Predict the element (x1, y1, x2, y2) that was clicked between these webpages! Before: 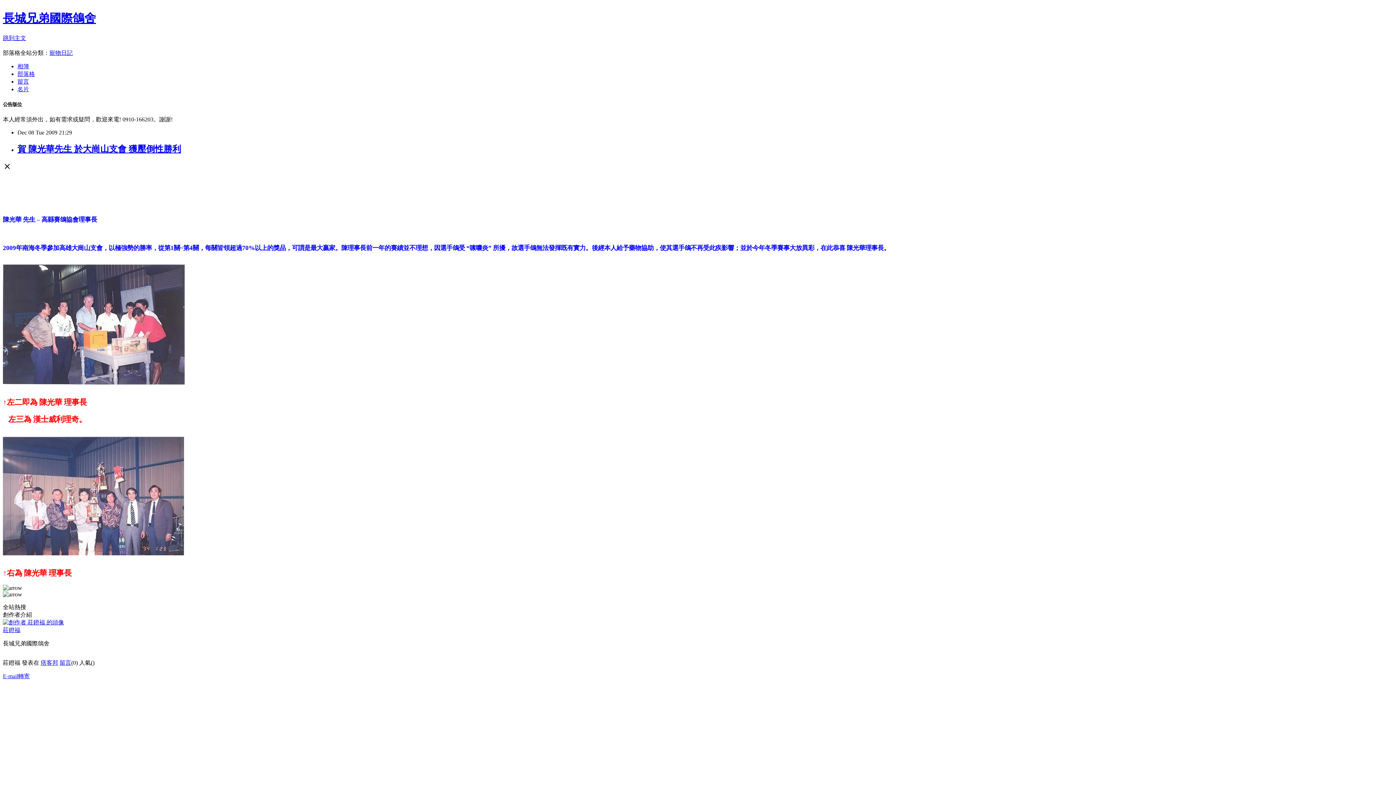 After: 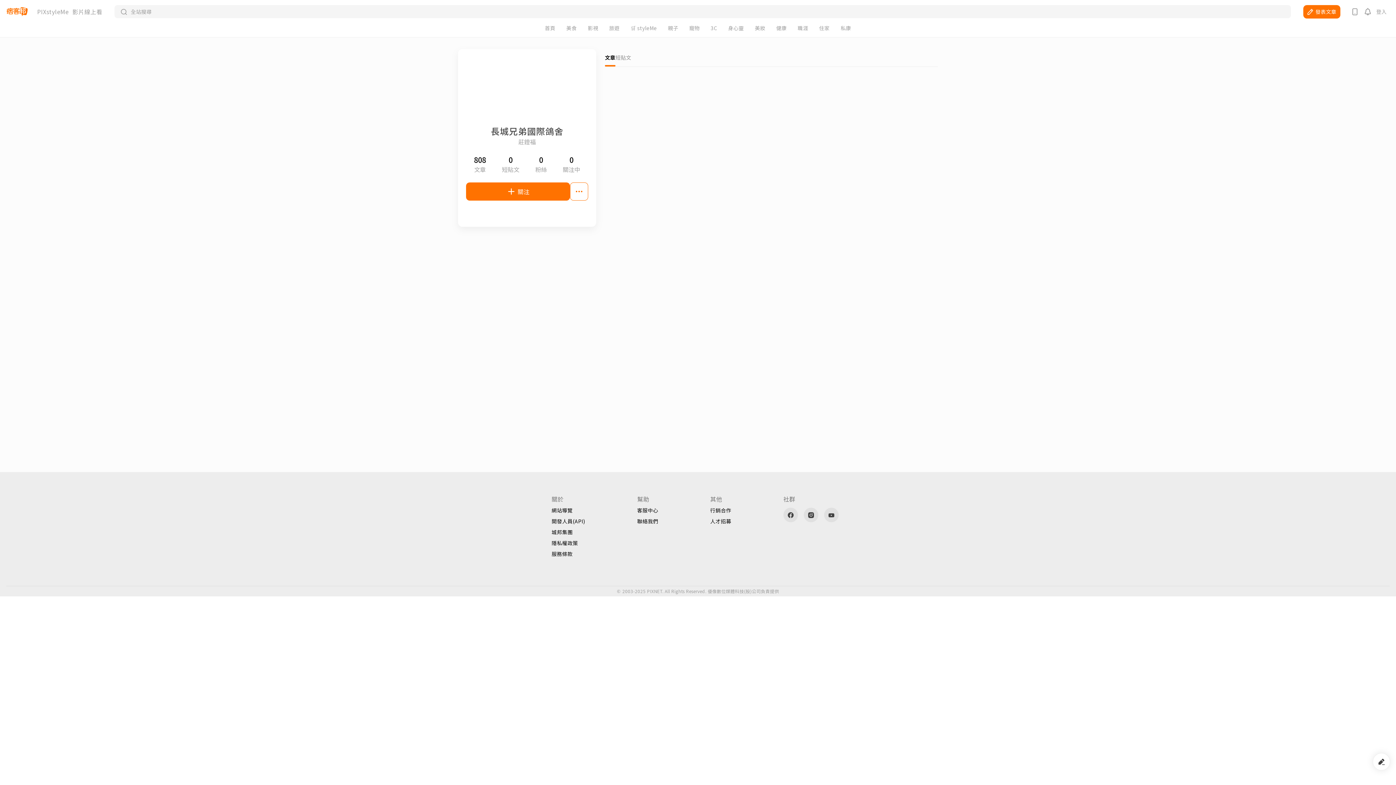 Action: bbox: (2, 619, 64, 625)